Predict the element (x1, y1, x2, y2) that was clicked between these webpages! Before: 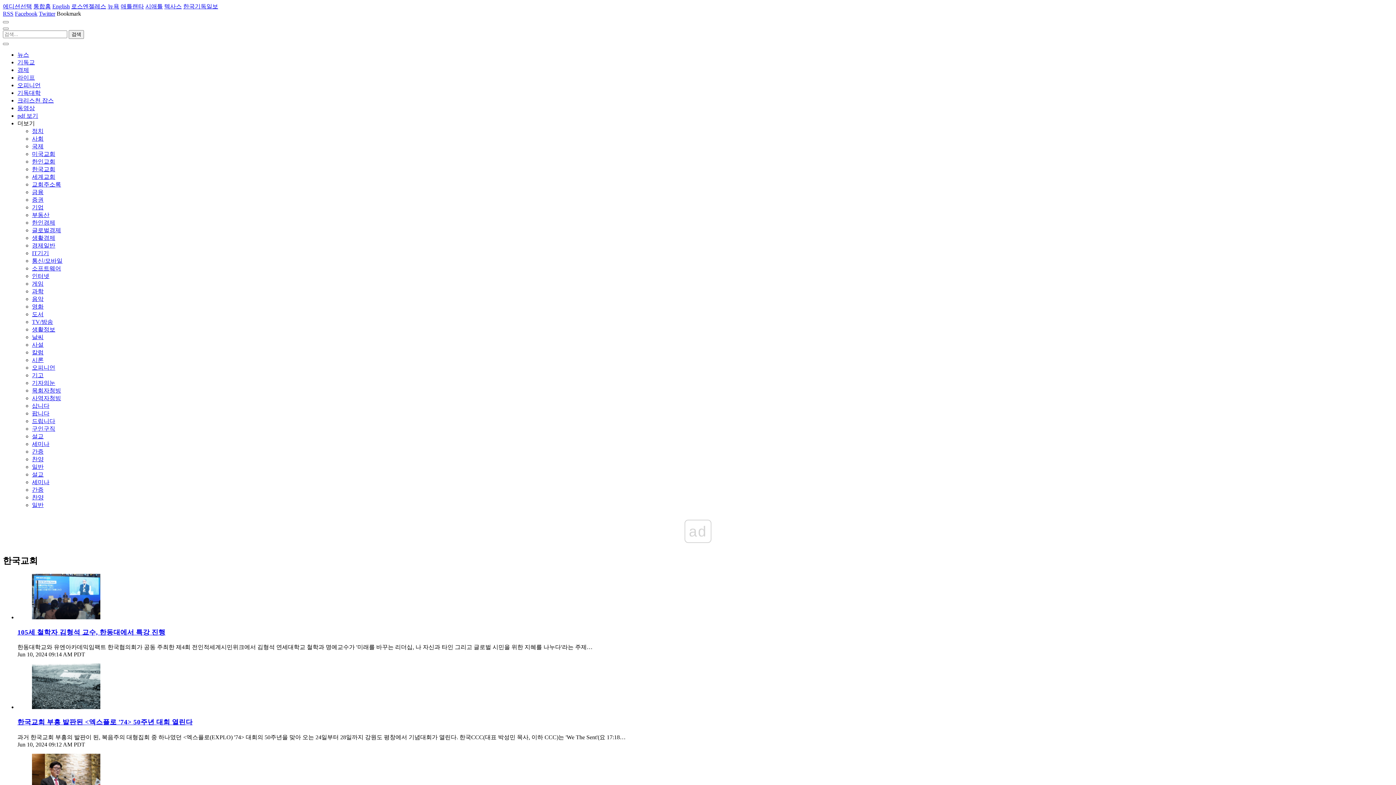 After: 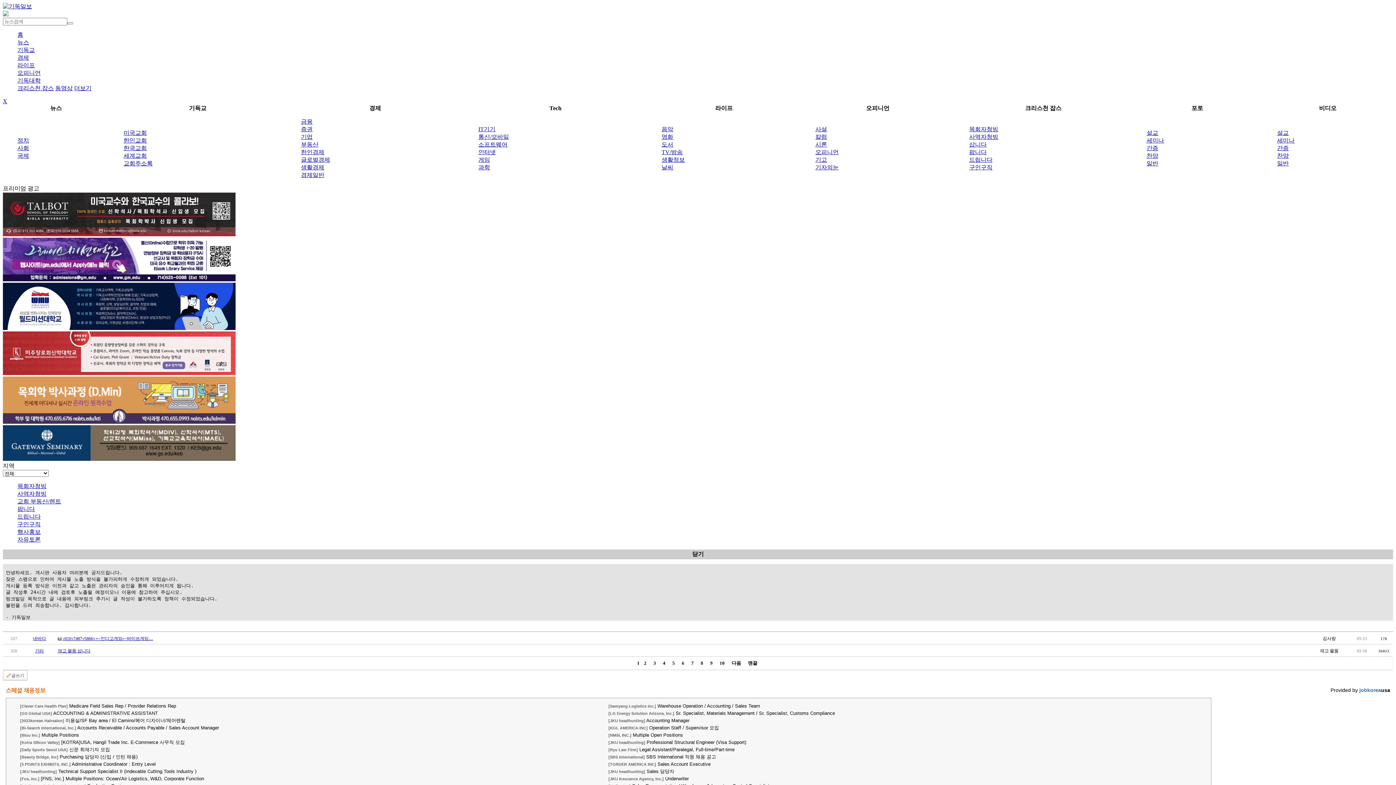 Action: bbox: (32, 402, 49, 409) label: 삽니다